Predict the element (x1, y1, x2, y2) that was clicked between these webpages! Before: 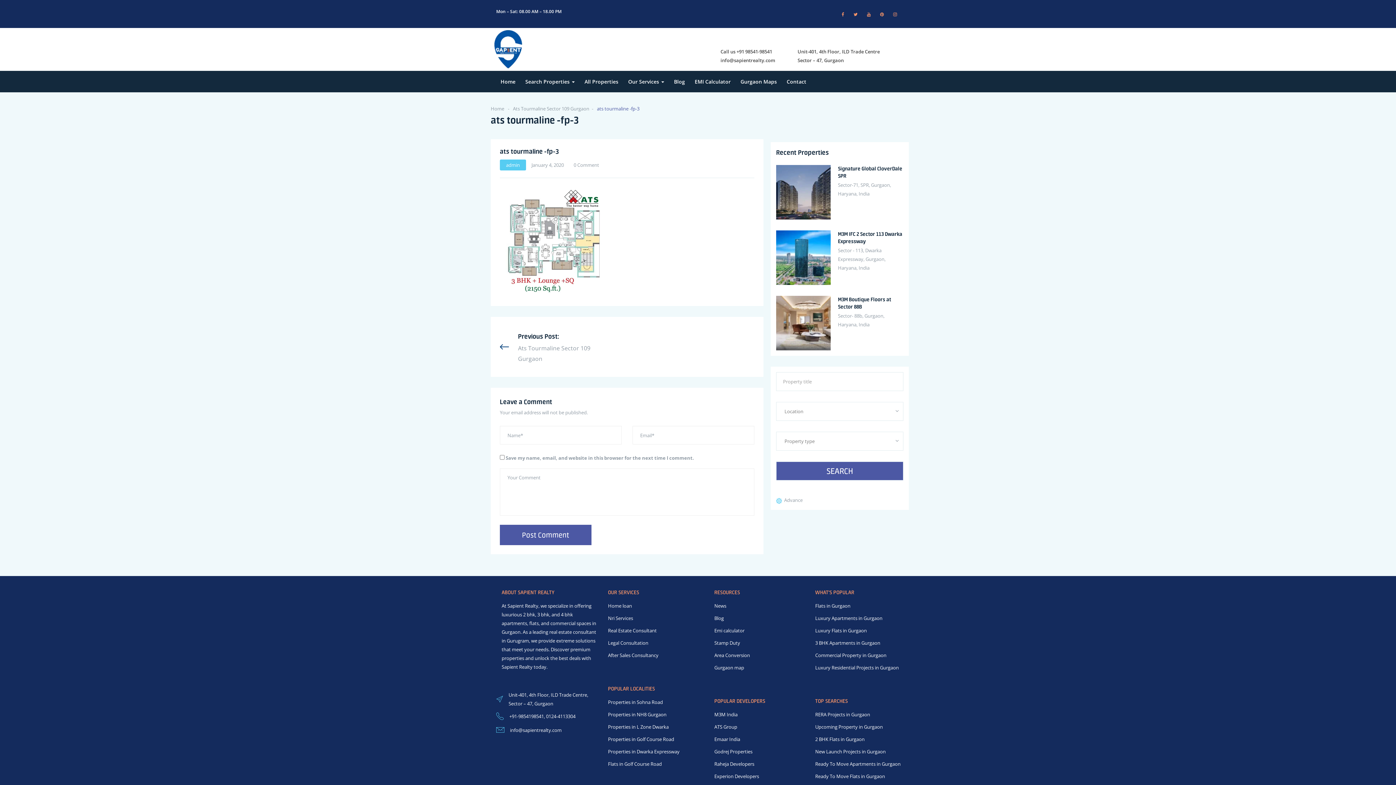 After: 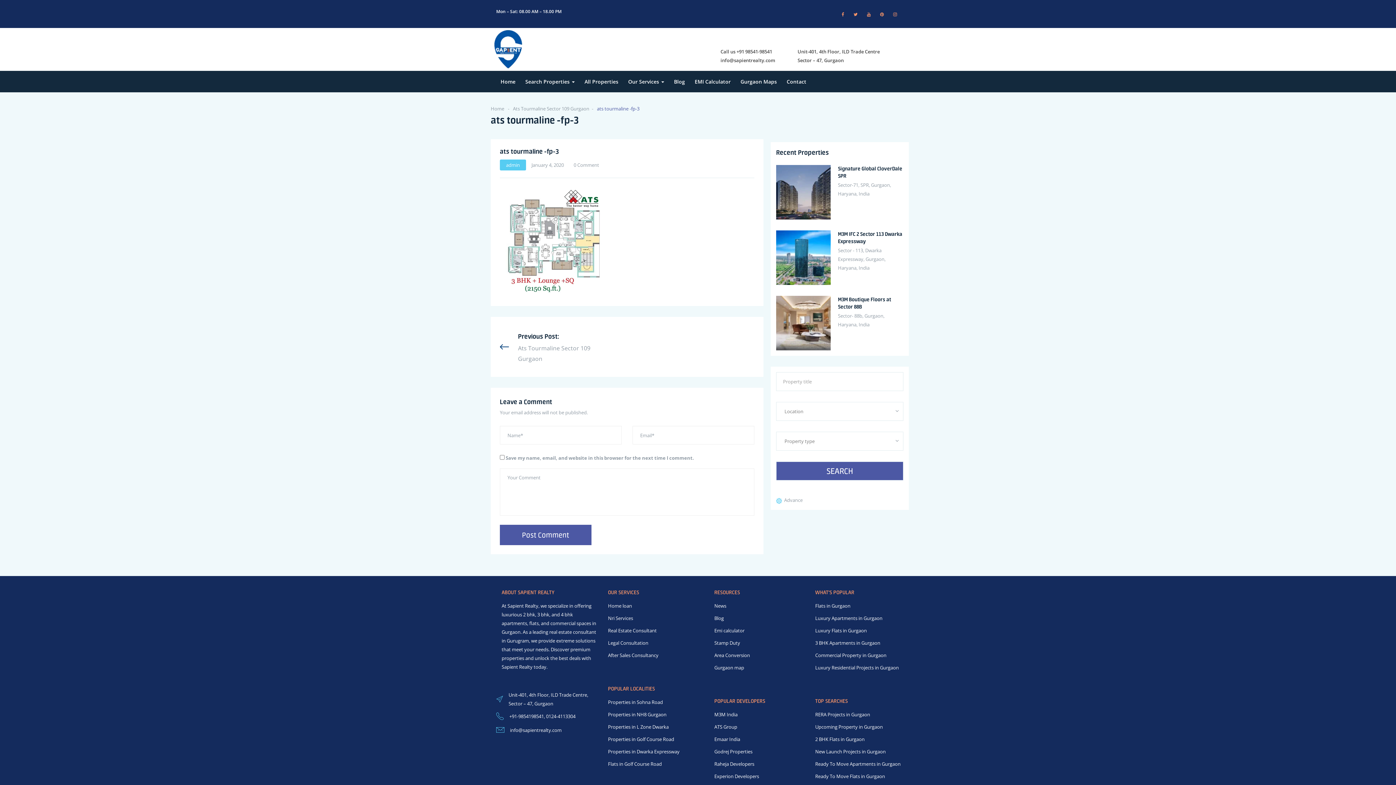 Action: label:   bbox: (893, 11, 898, 17)